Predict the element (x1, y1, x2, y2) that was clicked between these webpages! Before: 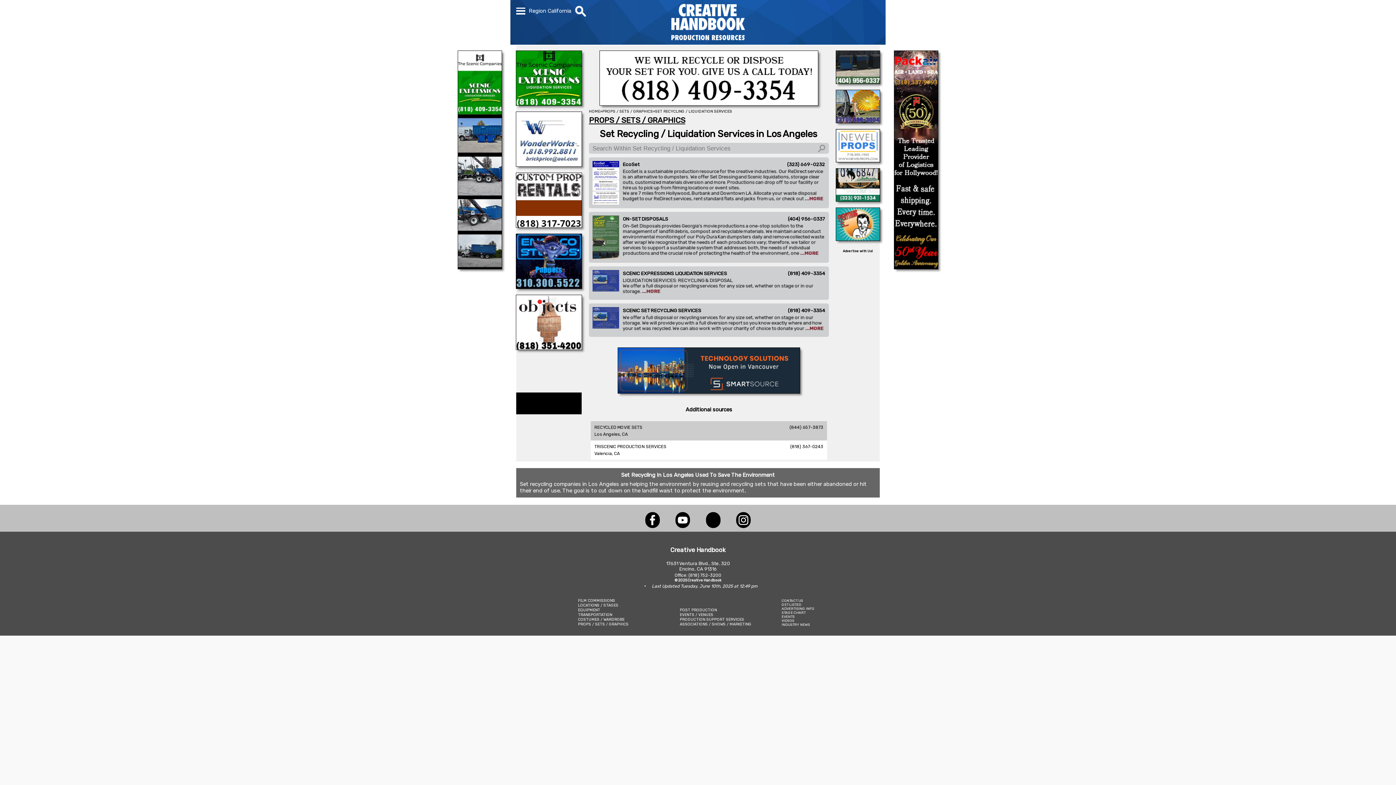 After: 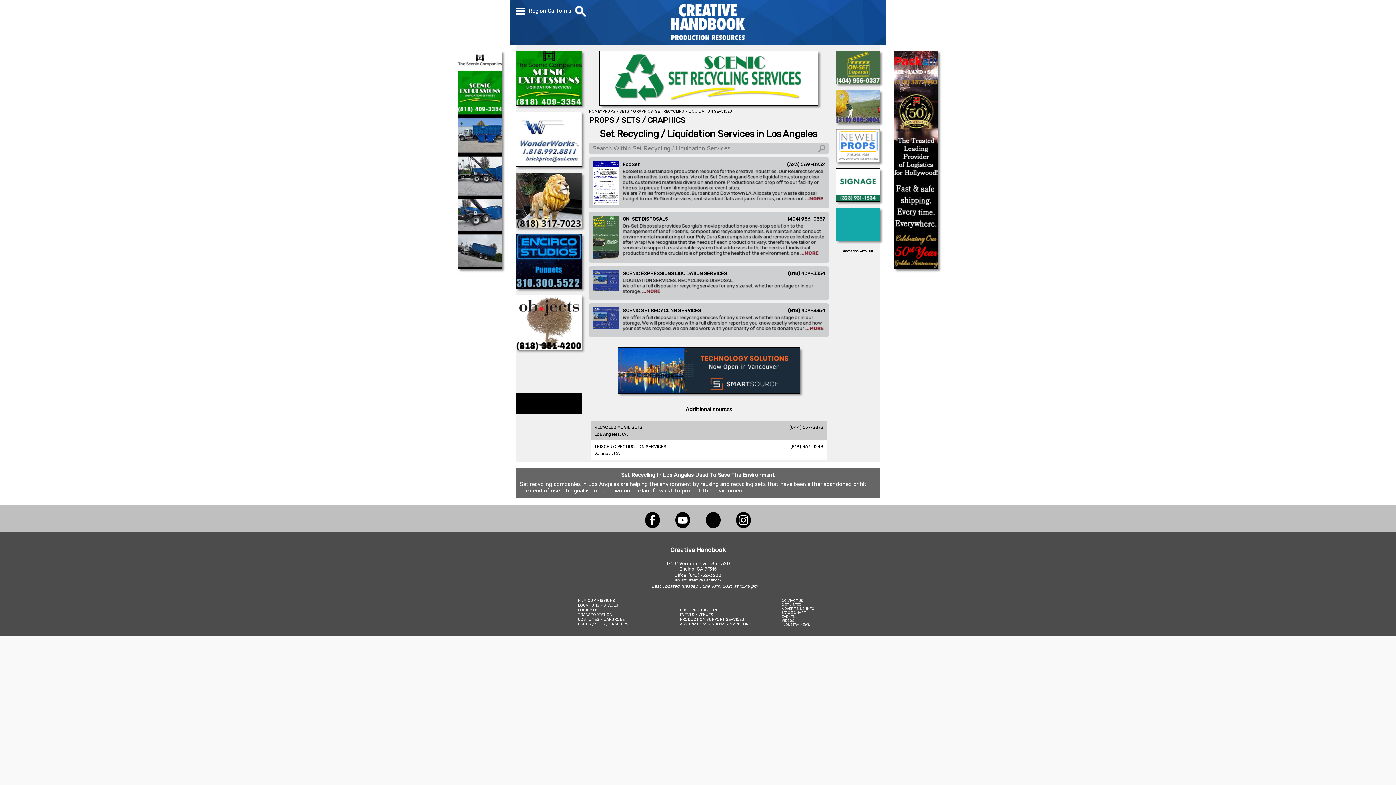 Action: bbox: (458, 264, 501, 270) label: SCENIC EXPRESSIONS LIQUIDATION SERVICES